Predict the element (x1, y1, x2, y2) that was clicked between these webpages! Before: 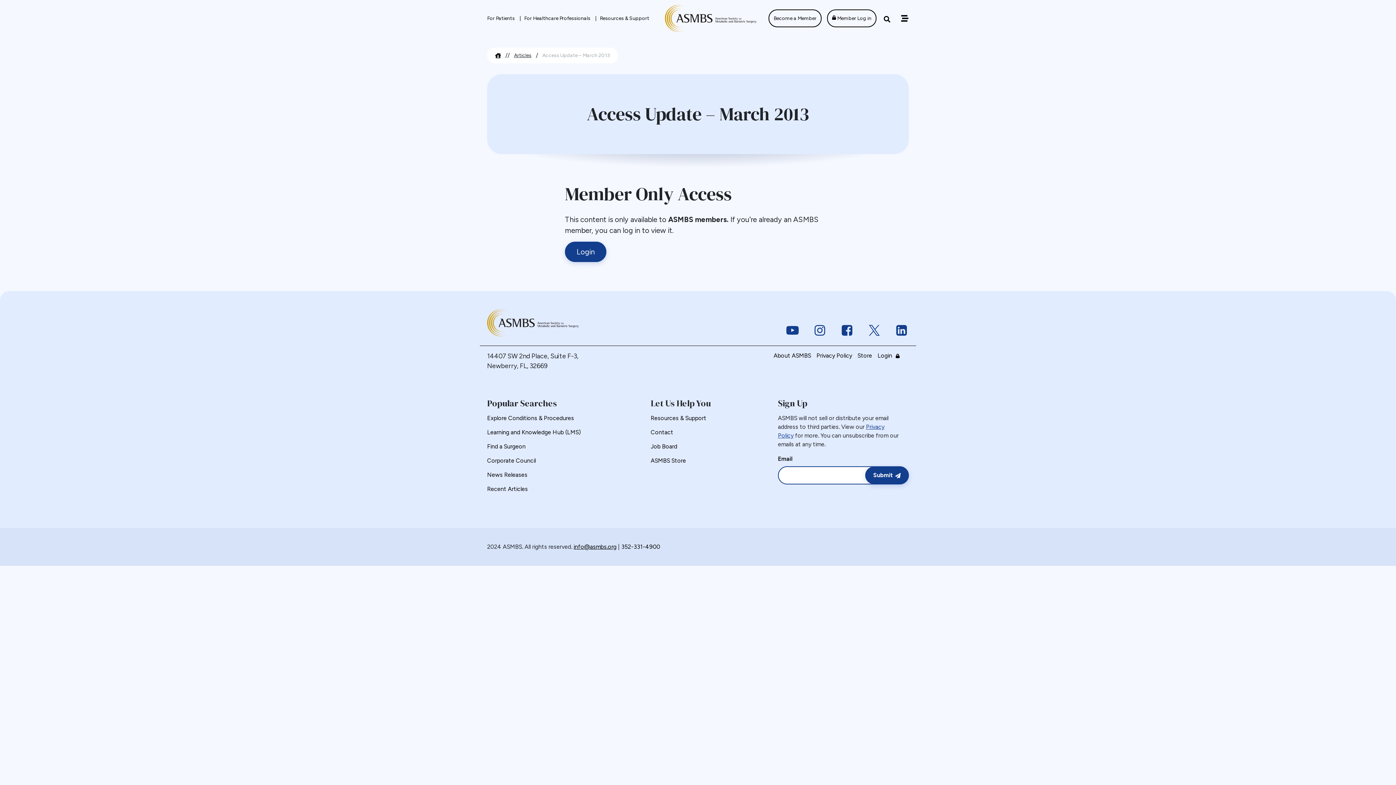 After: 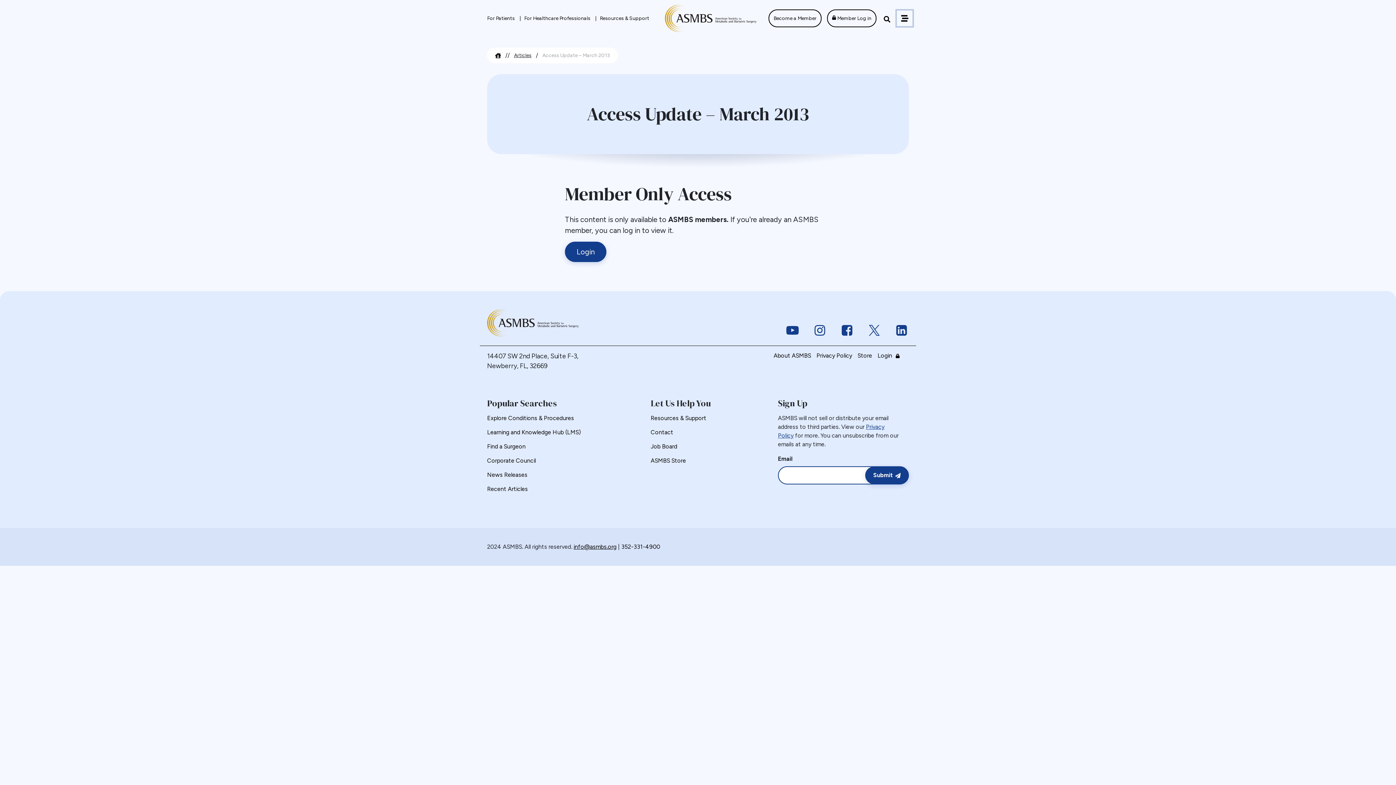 Action: label: Off canvas navigation menu toggle bbox: (897, 10, 912, 26)